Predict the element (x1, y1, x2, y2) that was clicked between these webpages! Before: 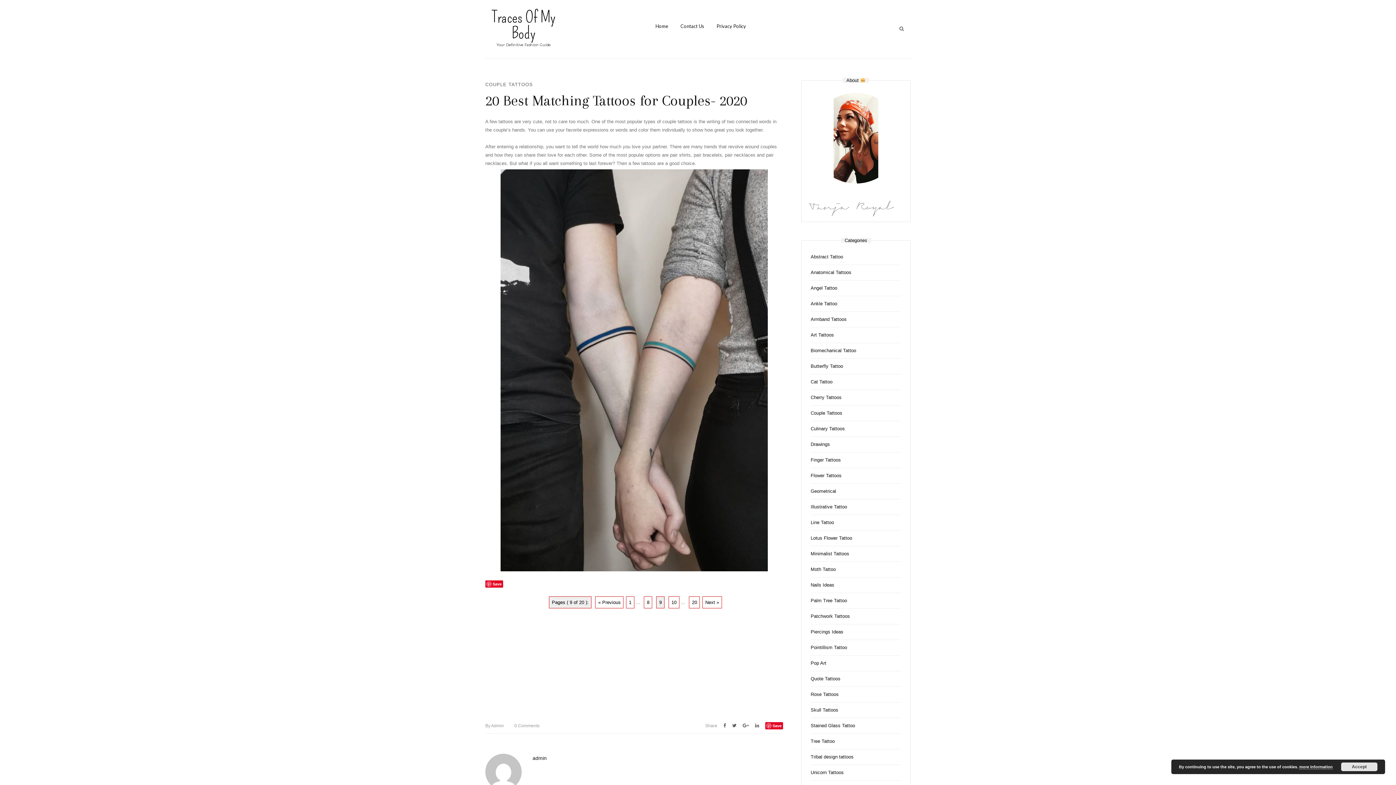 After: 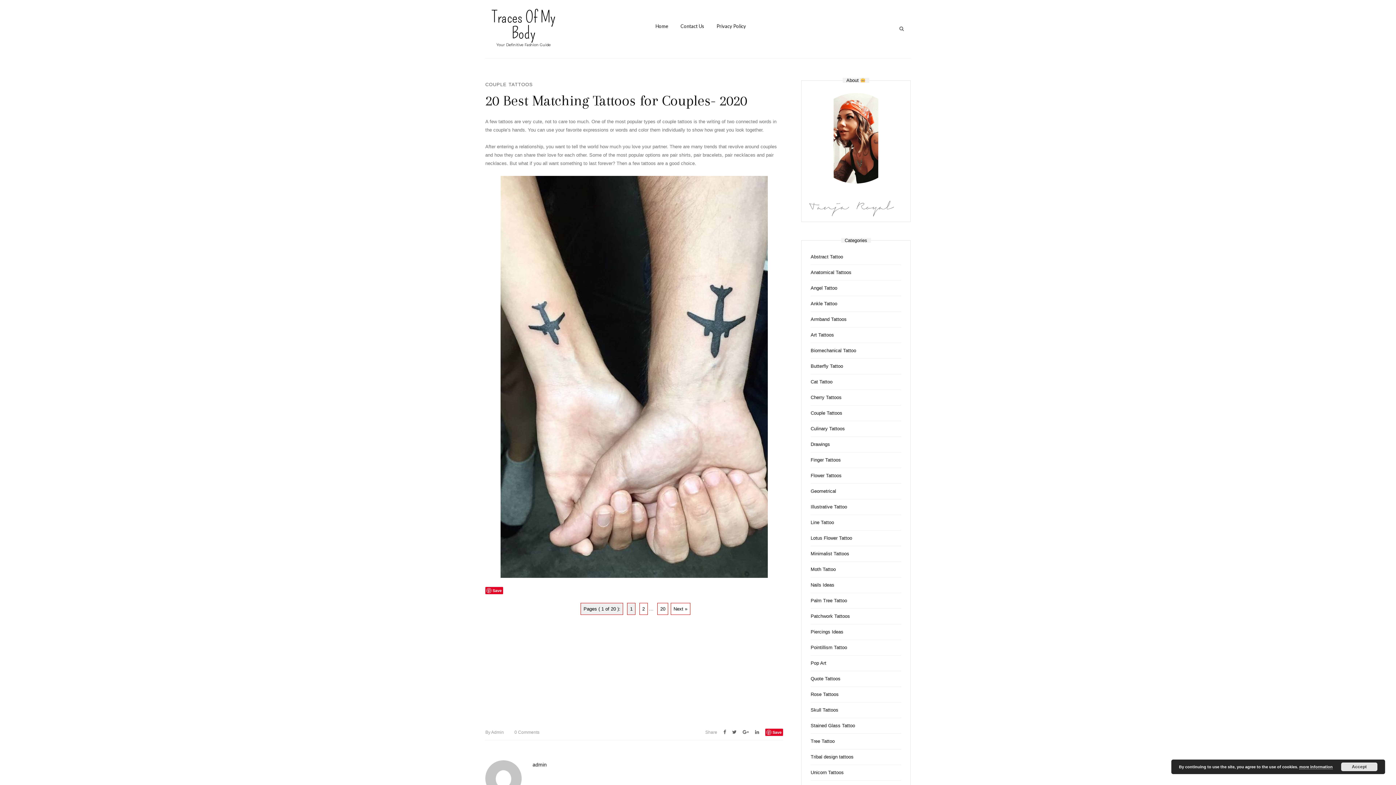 Action: label: 1 bbox: (626, 596, 634, 608)